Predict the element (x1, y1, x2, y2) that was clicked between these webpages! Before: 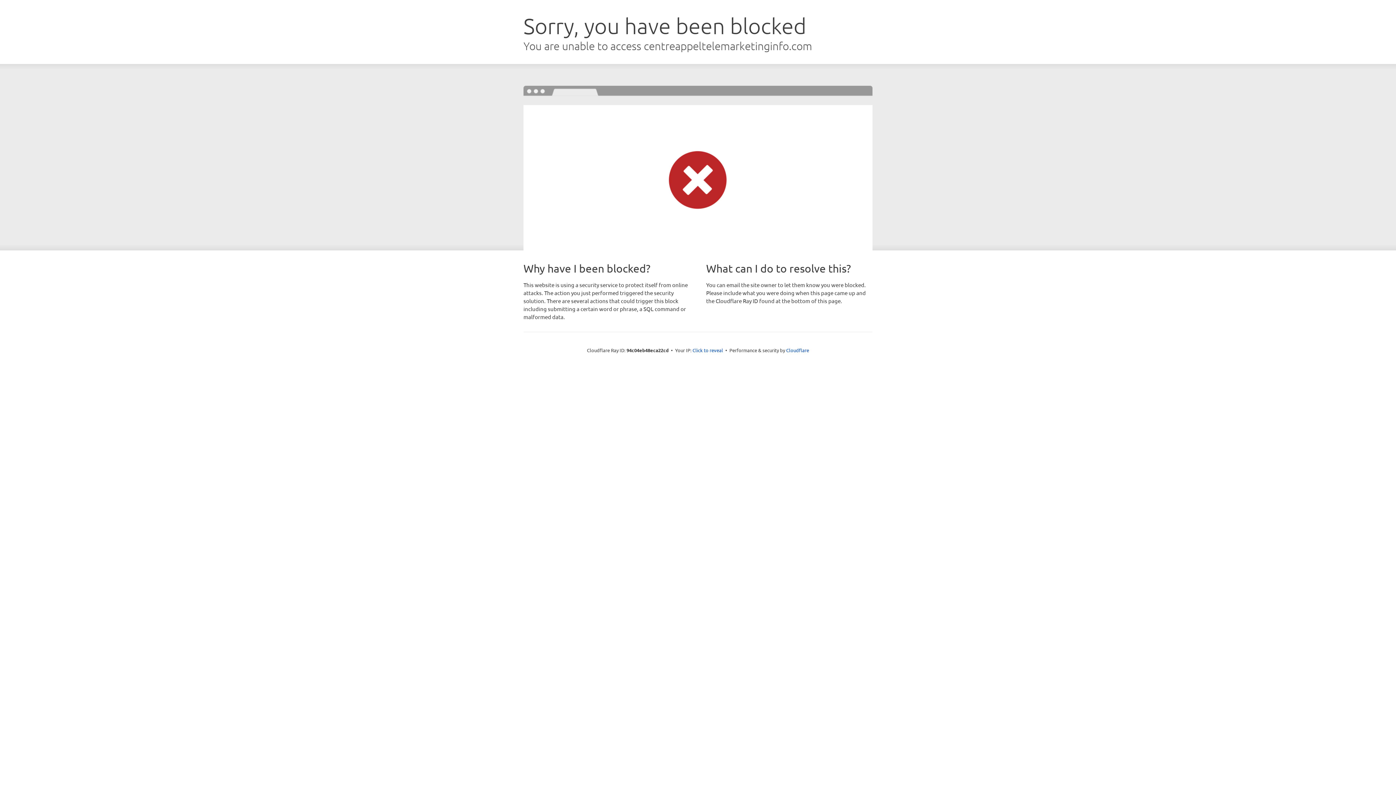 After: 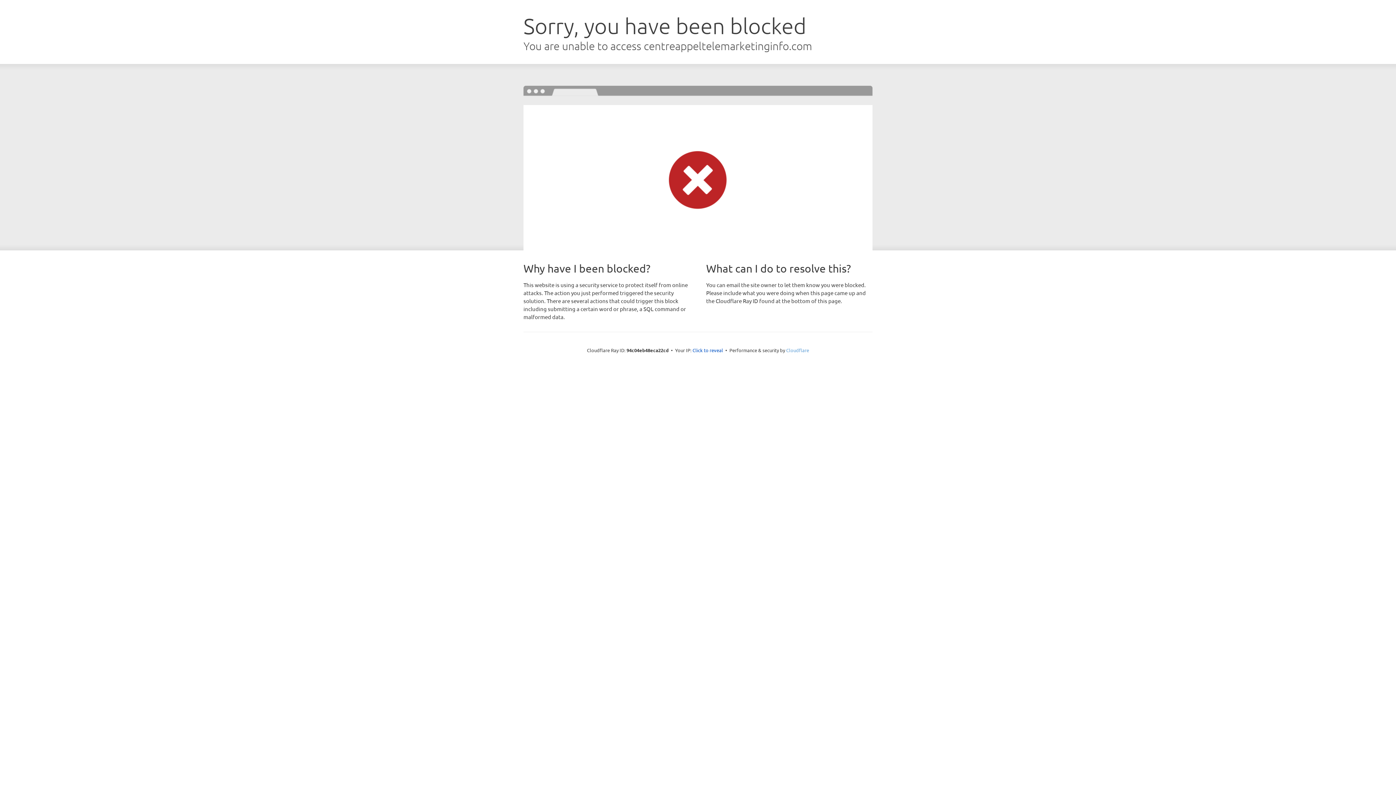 Action: bbox: (786, 347, 809, 353) label: Cloudflare